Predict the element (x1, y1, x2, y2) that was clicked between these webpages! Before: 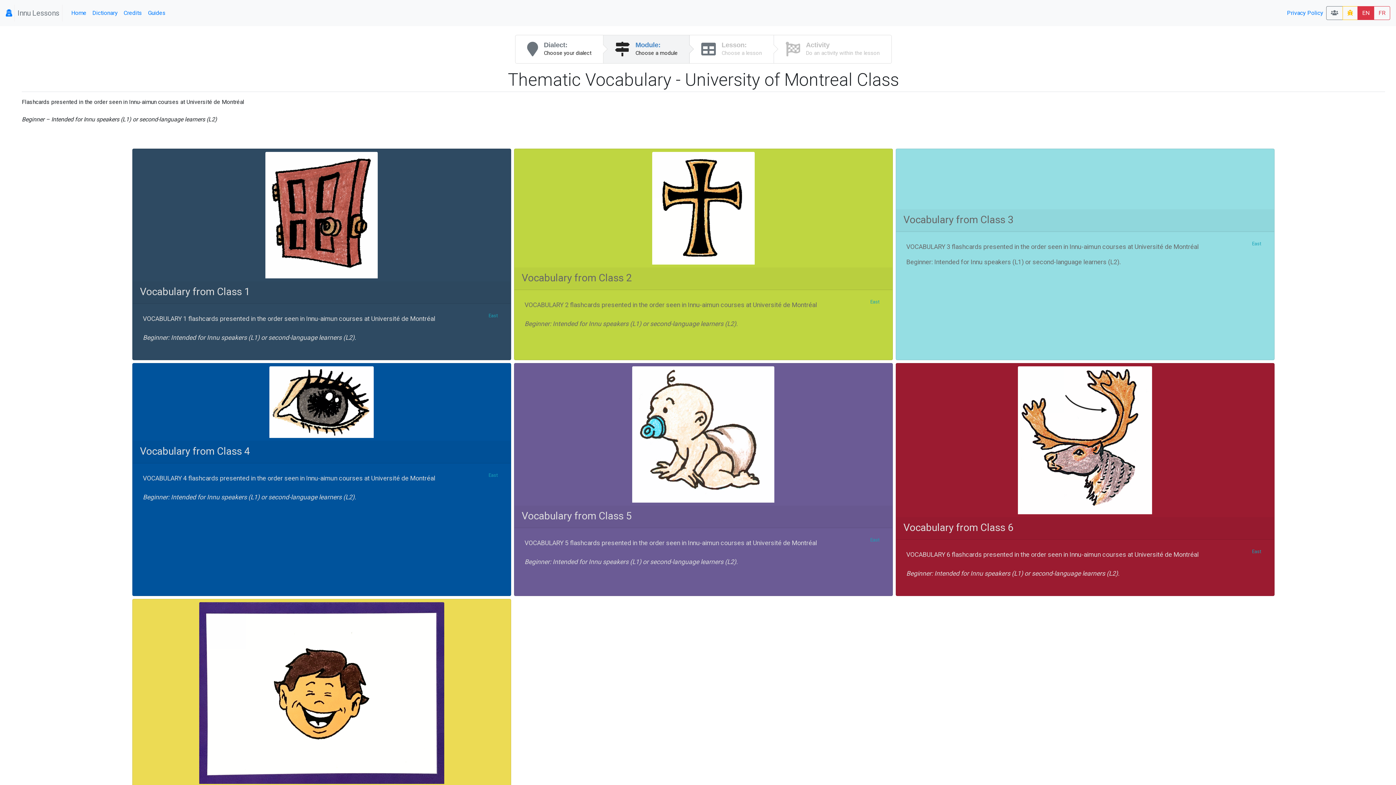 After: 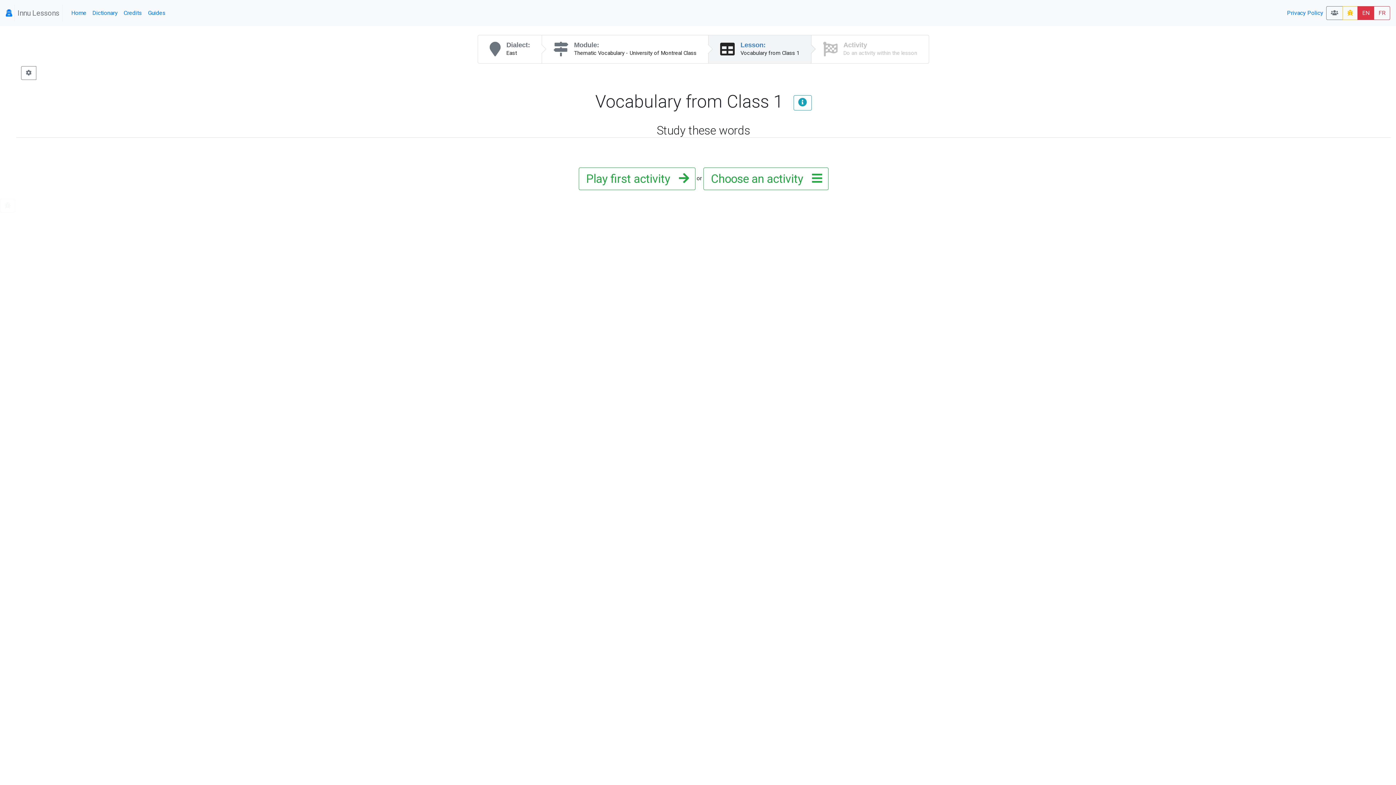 Action: bbox: (140, 340, 503, 352) label: Vocabulary from Class 1